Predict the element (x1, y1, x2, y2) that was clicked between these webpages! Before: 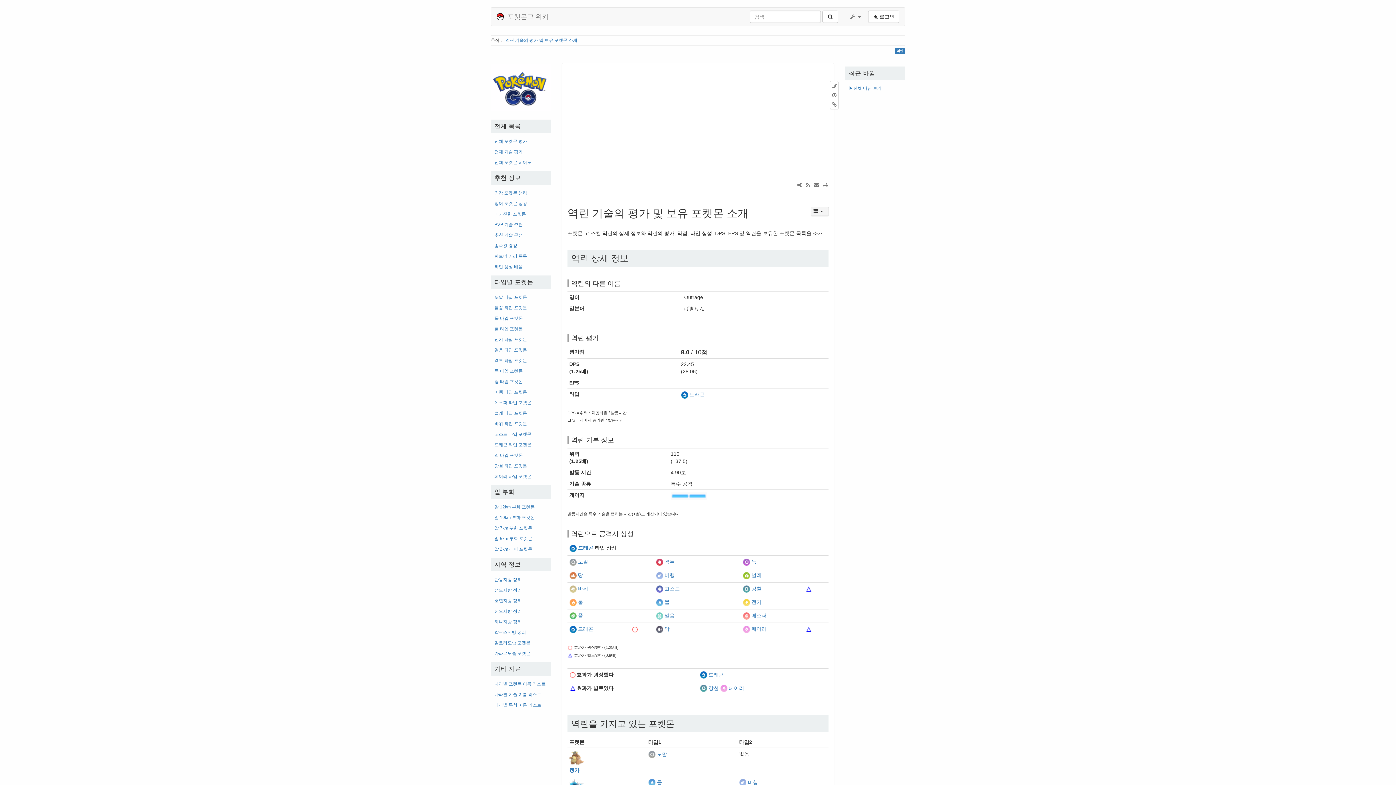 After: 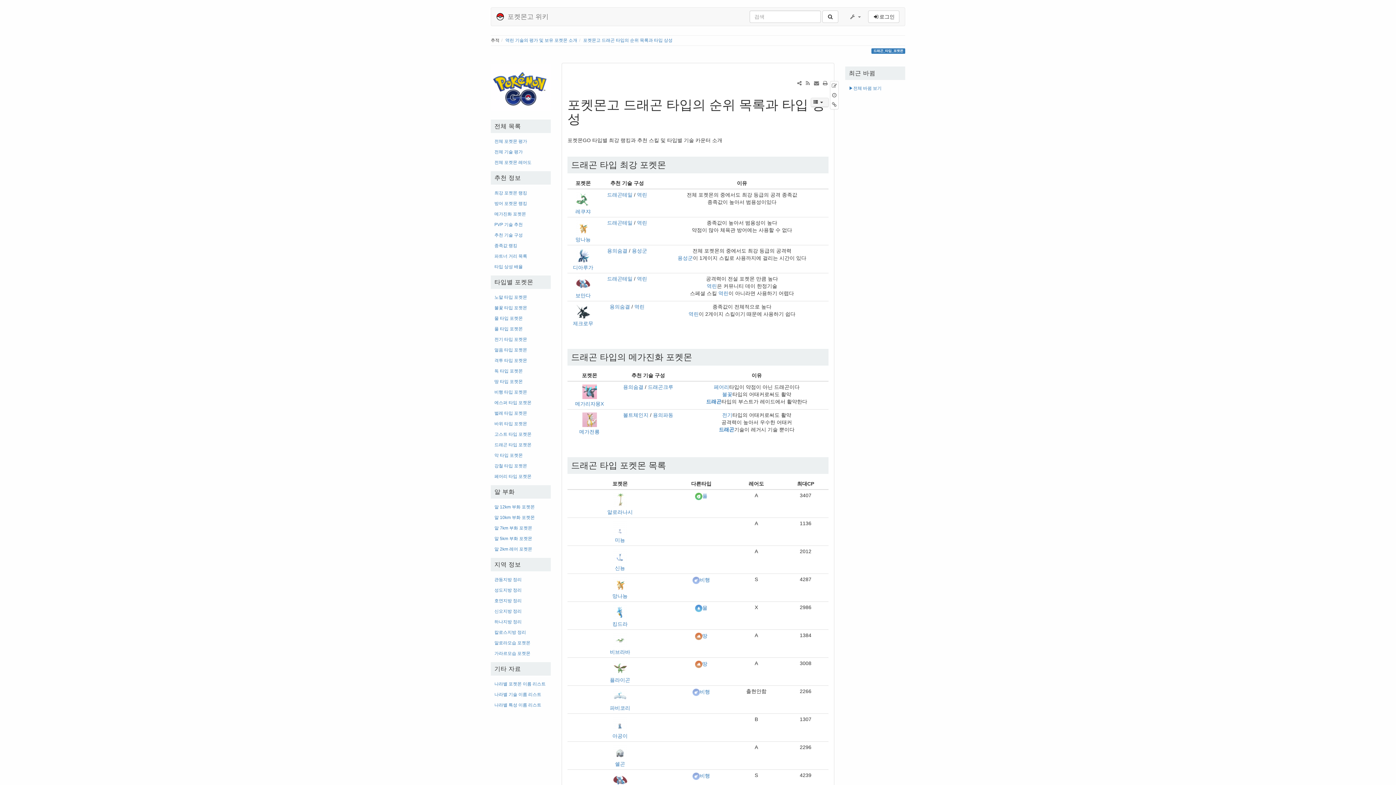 Action: bbox: (578, 439, 593, 445) label: 드래곤